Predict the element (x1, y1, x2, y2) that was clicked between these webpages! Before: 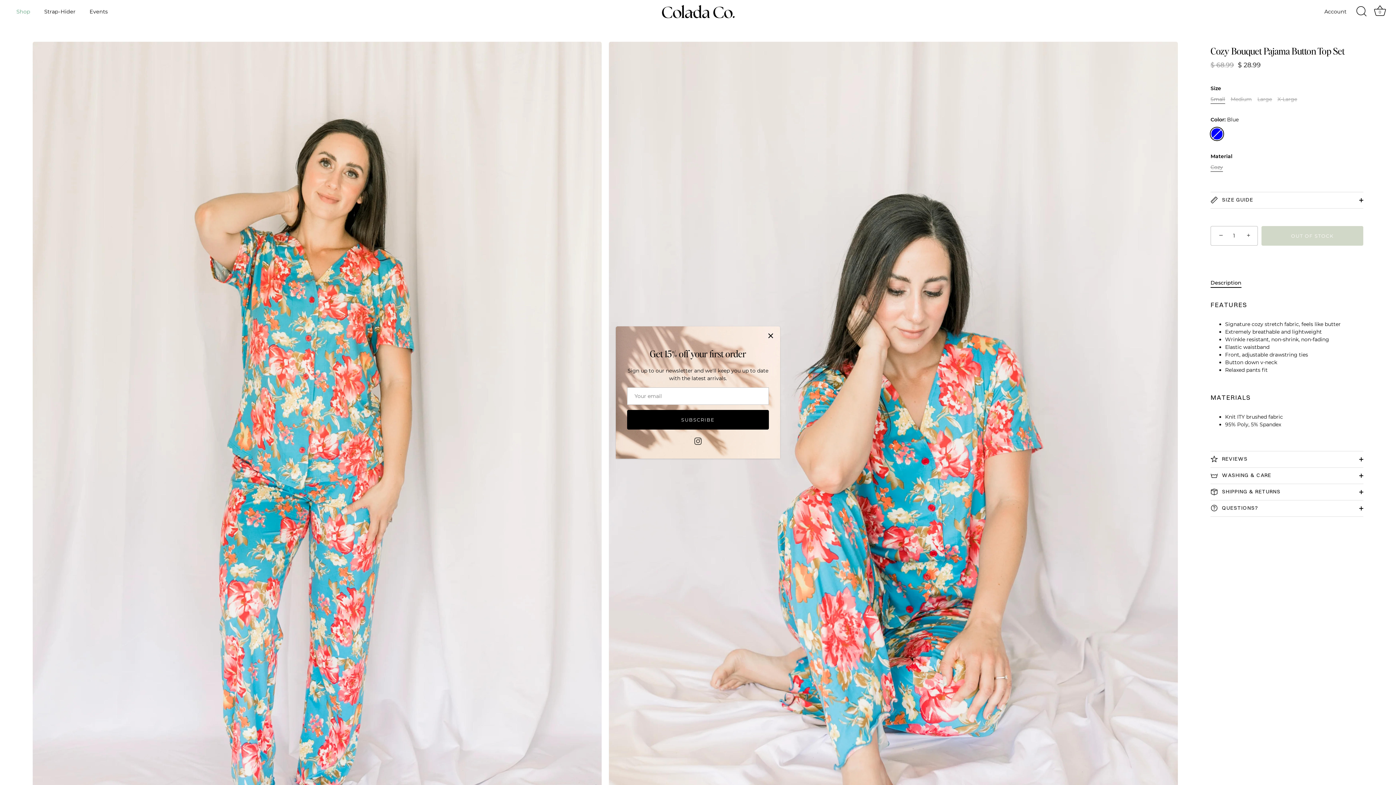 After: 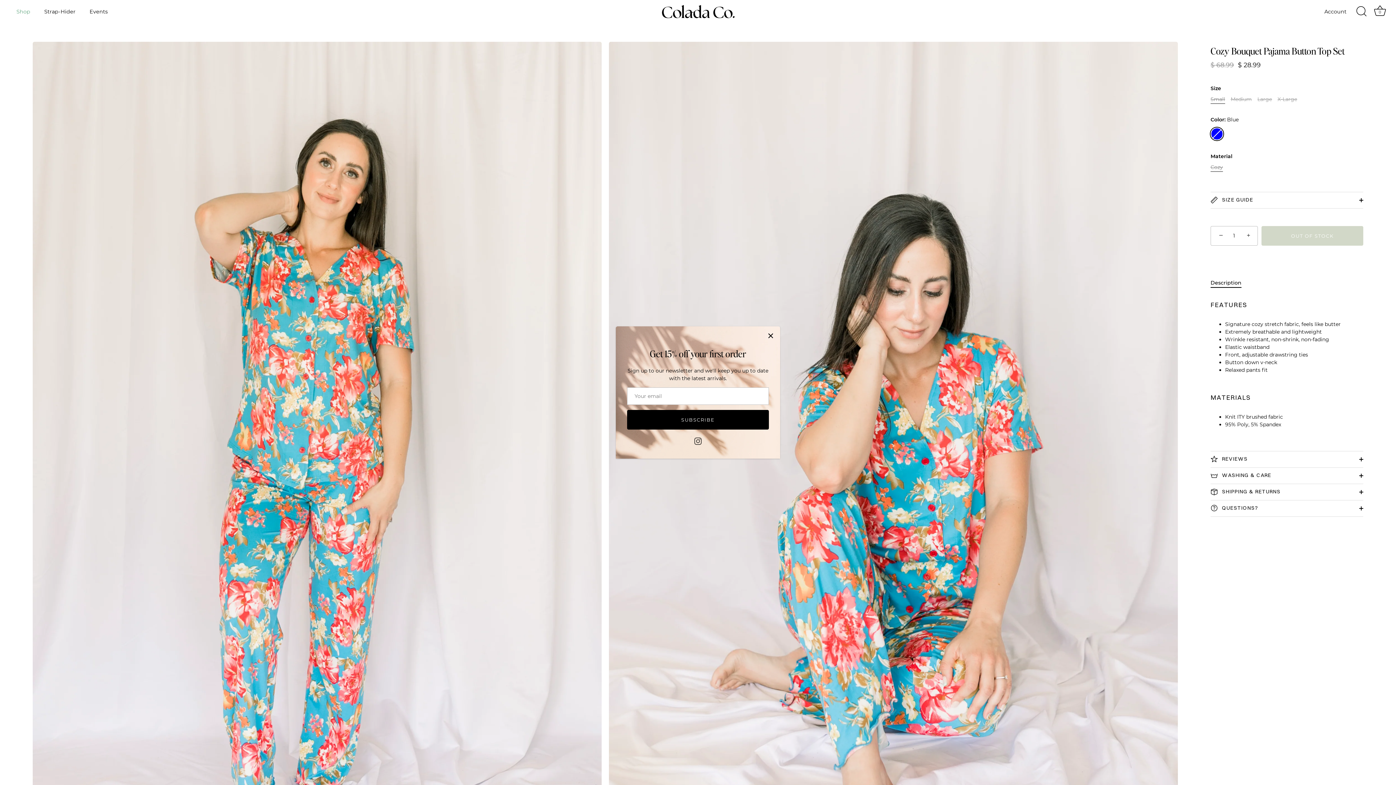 Action: label: Cozy bbox: (1210, 164, 1223, 170)